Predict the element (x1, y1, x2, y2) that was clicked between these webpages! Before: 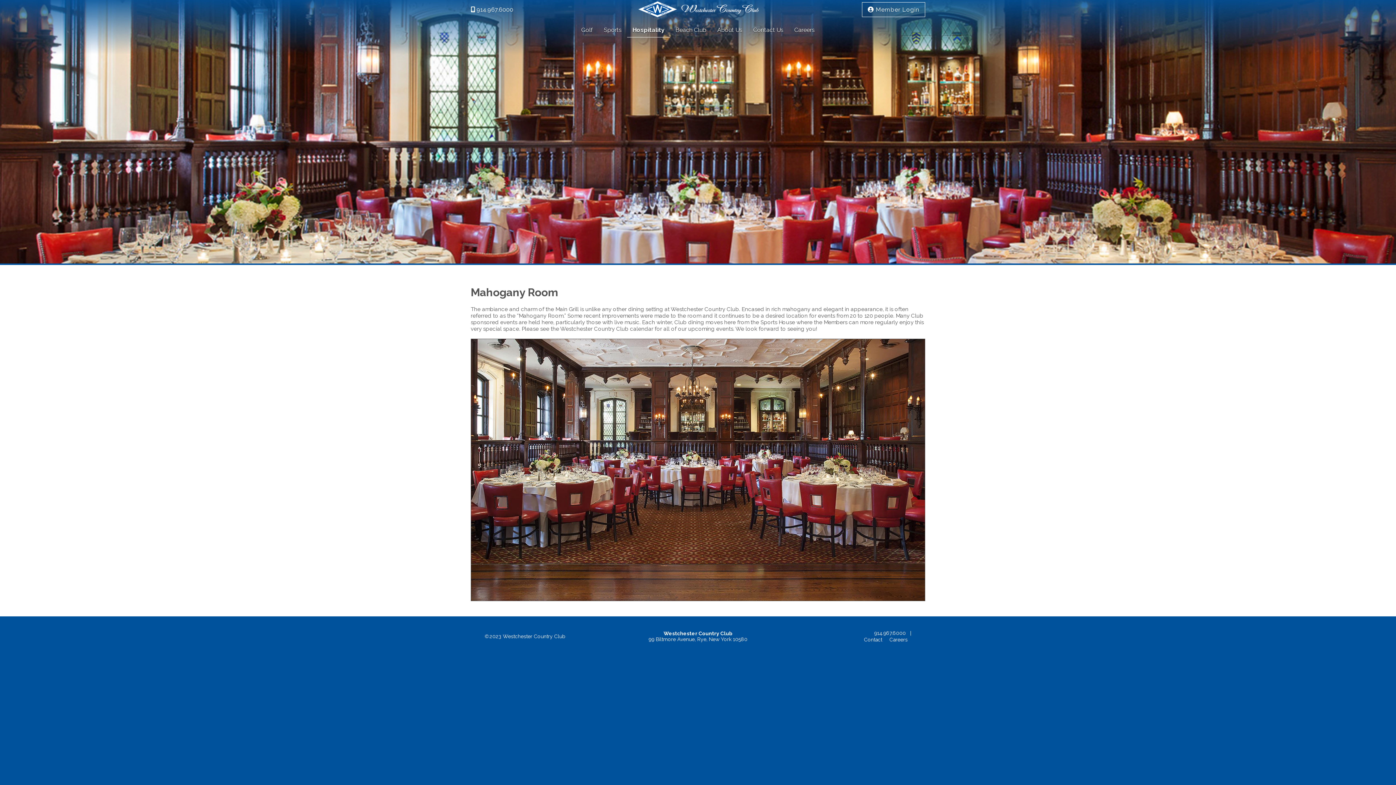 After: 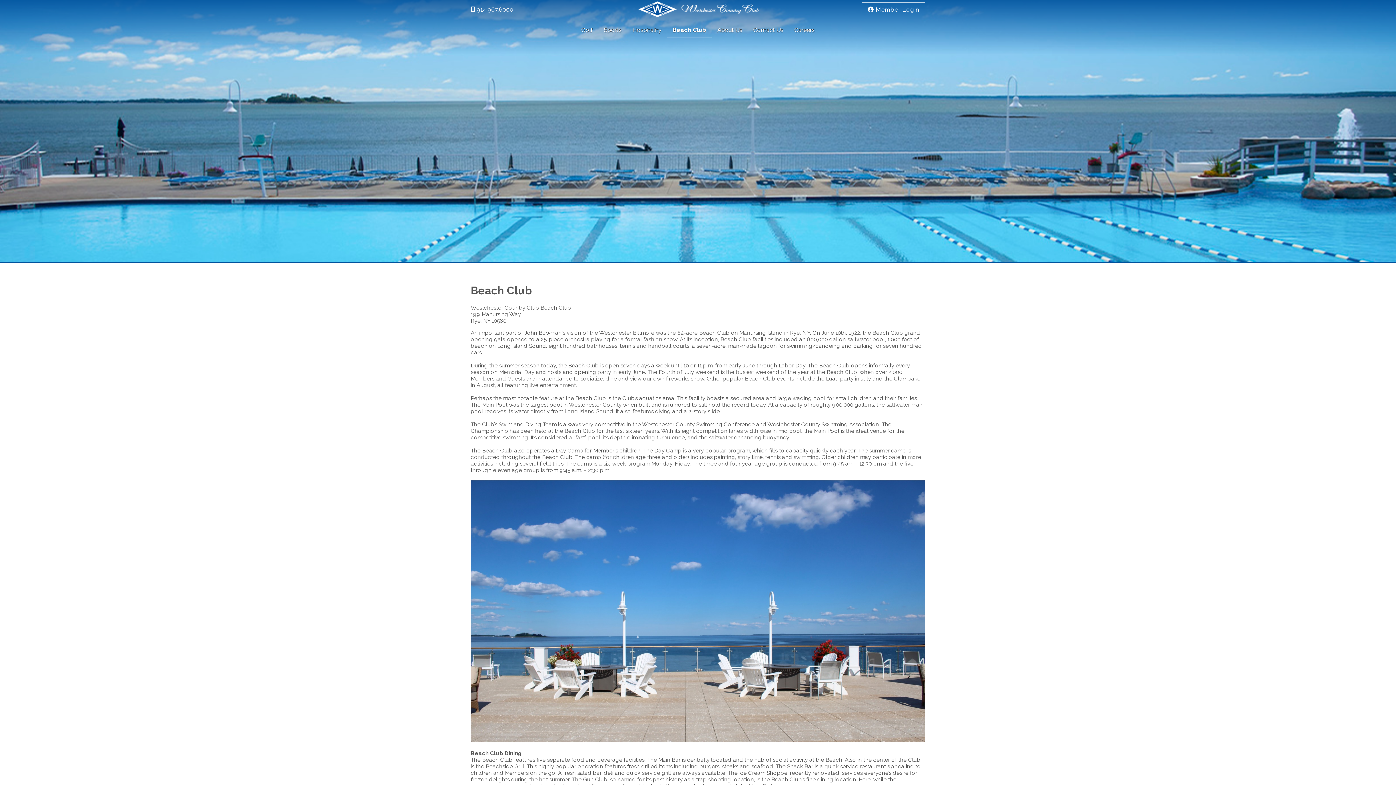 Action: bbox: (670, 22, 712, 37) label: Beach Club